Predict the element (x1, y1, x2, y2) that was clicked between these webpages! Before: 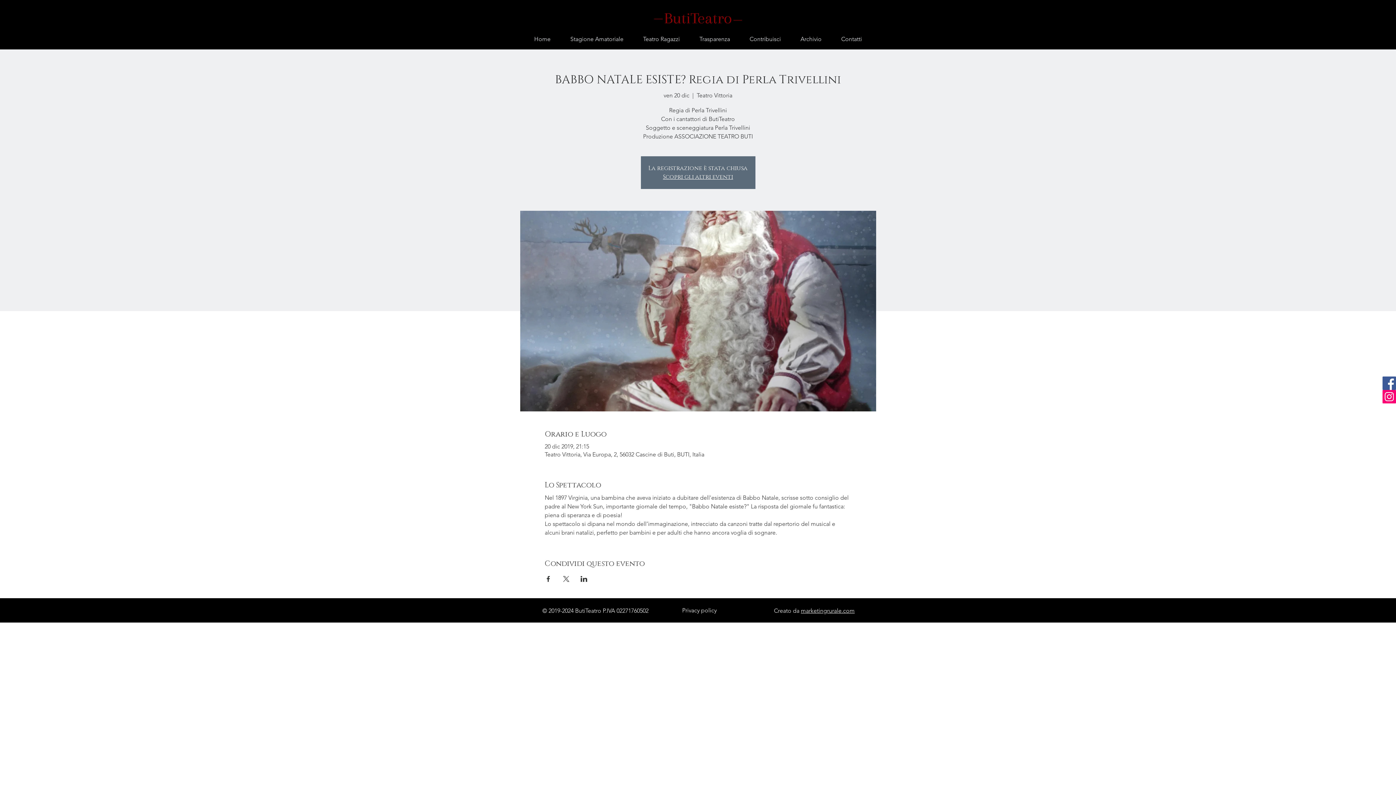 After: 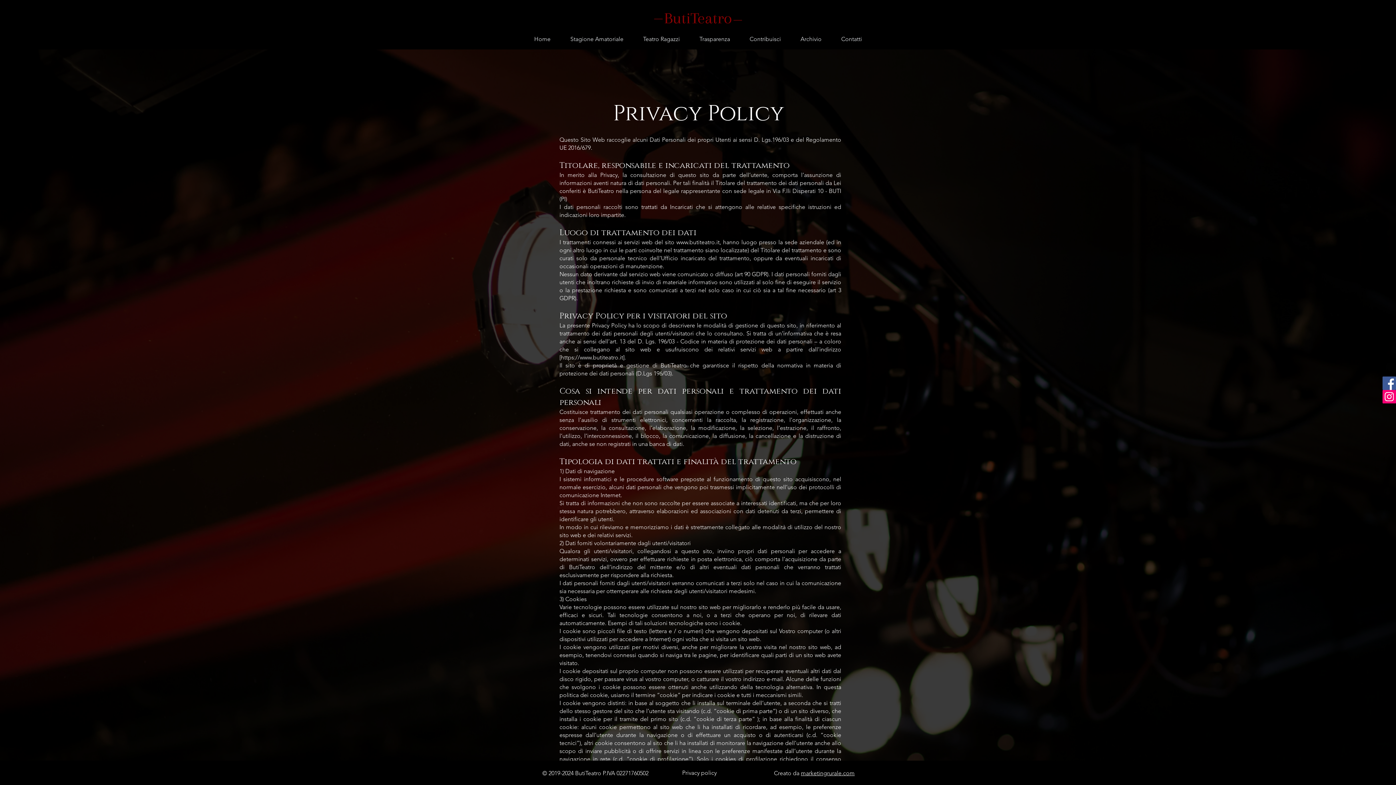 Action: bbox: (673, 603, 725, 618) label: Privacy policy